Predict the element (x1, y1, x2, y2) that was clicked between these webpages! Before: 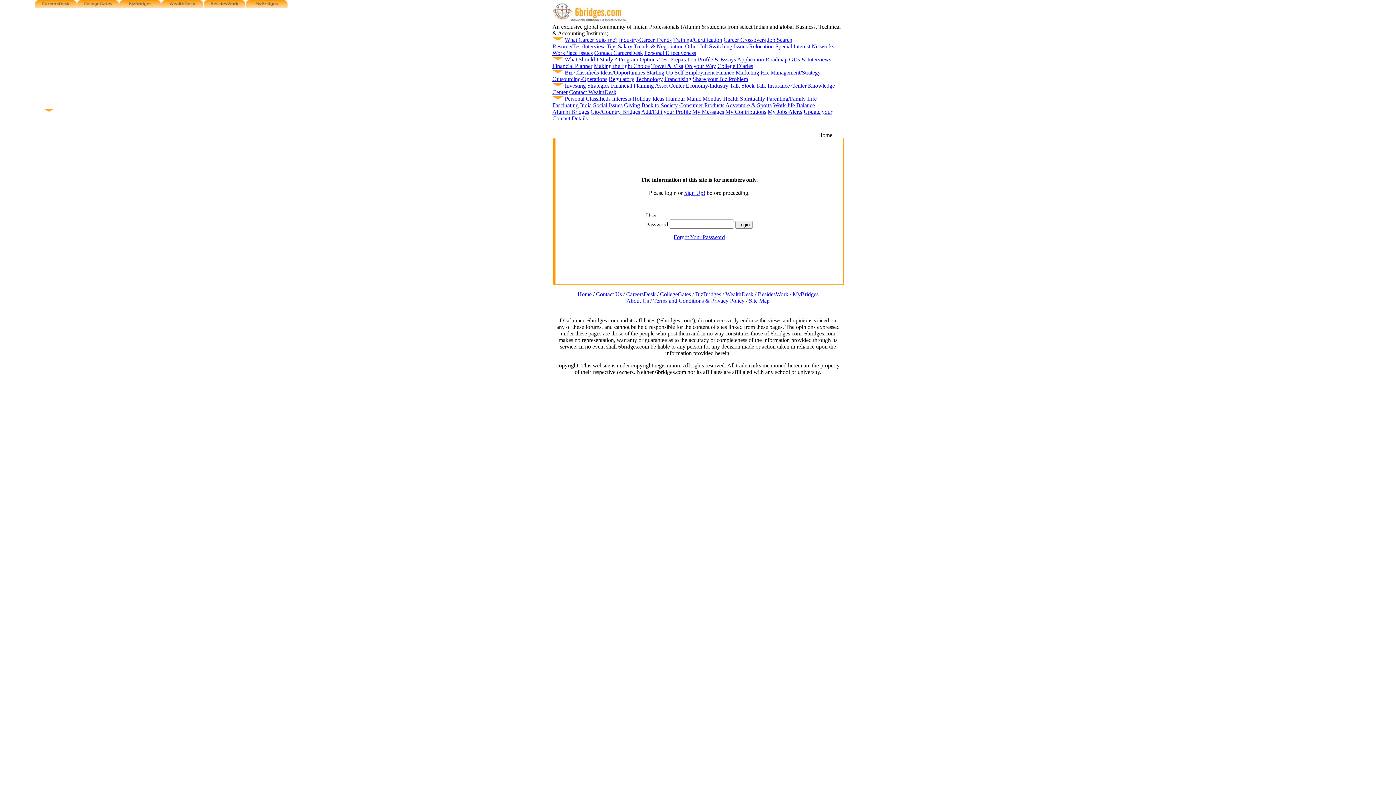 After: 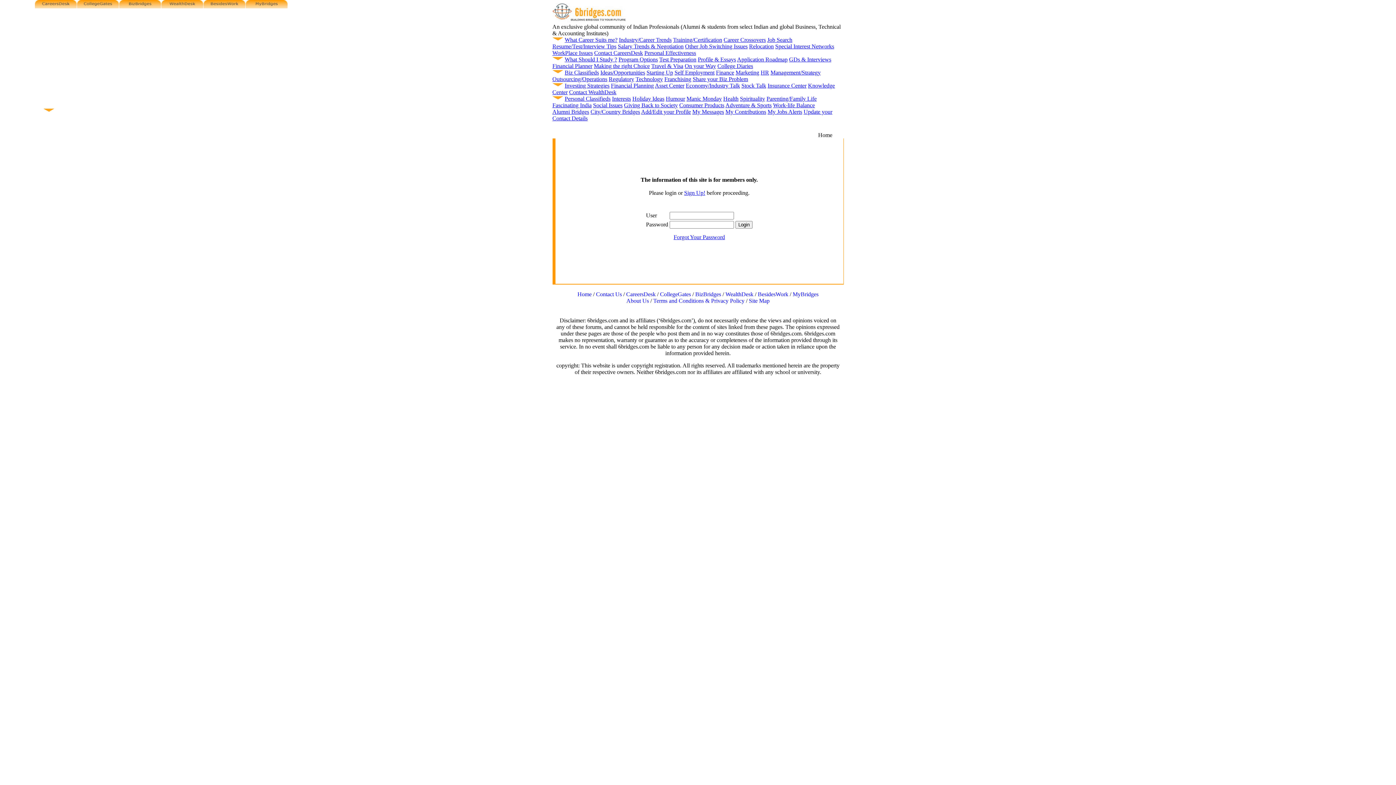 Action: bbox: (590, 108, 640, 114) label: City/Country Bridges